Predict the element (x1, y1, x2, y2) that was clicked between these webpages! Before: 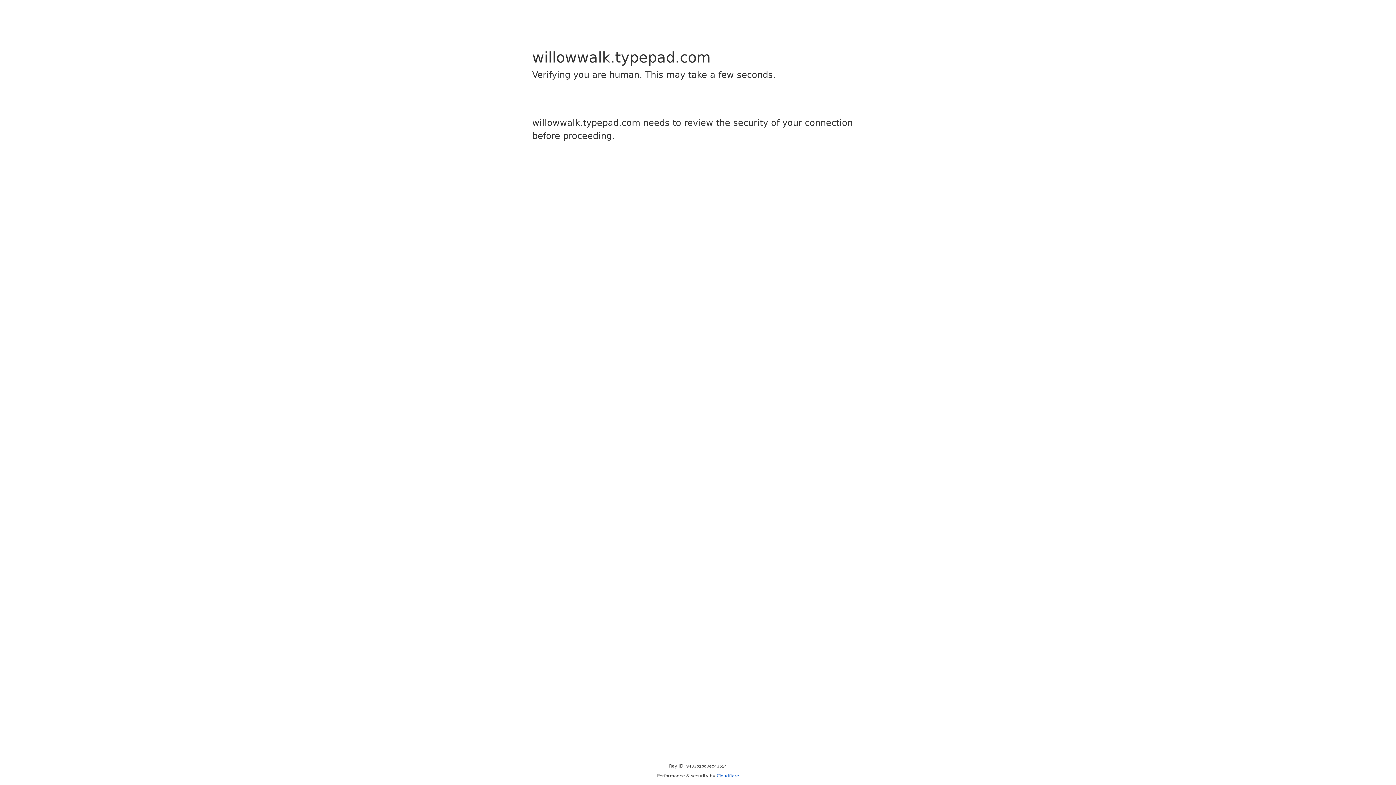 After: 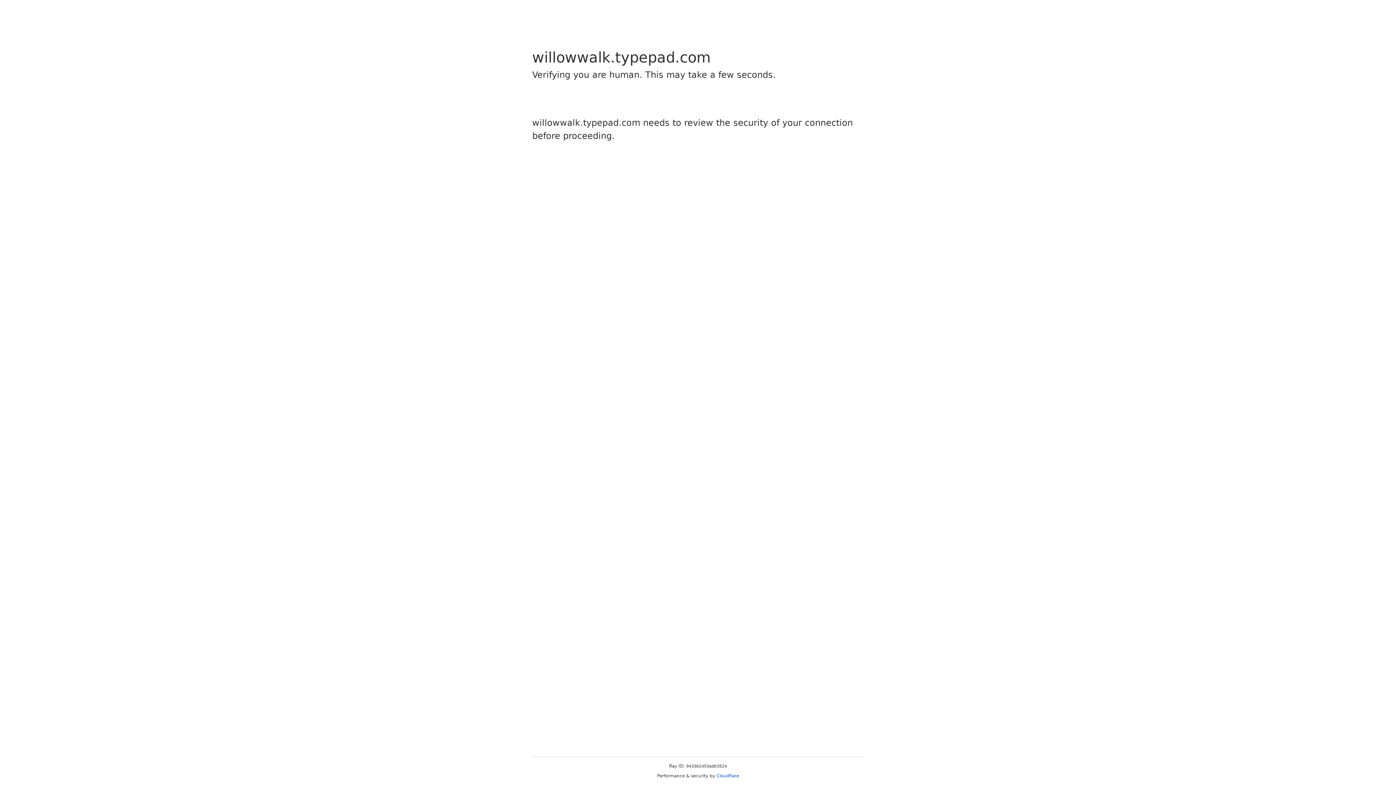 Action: label: Cloudflare bbox: (716, 773, 739, 778)